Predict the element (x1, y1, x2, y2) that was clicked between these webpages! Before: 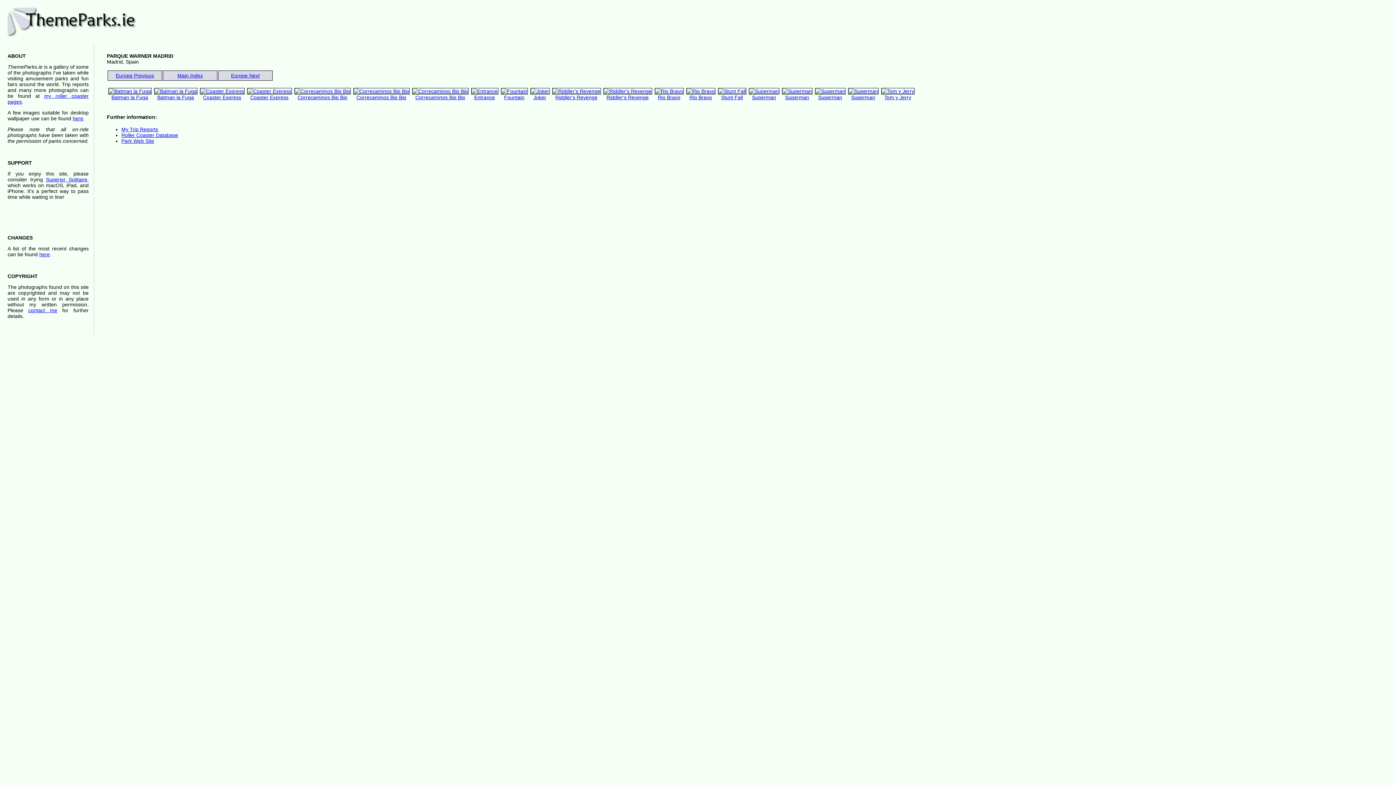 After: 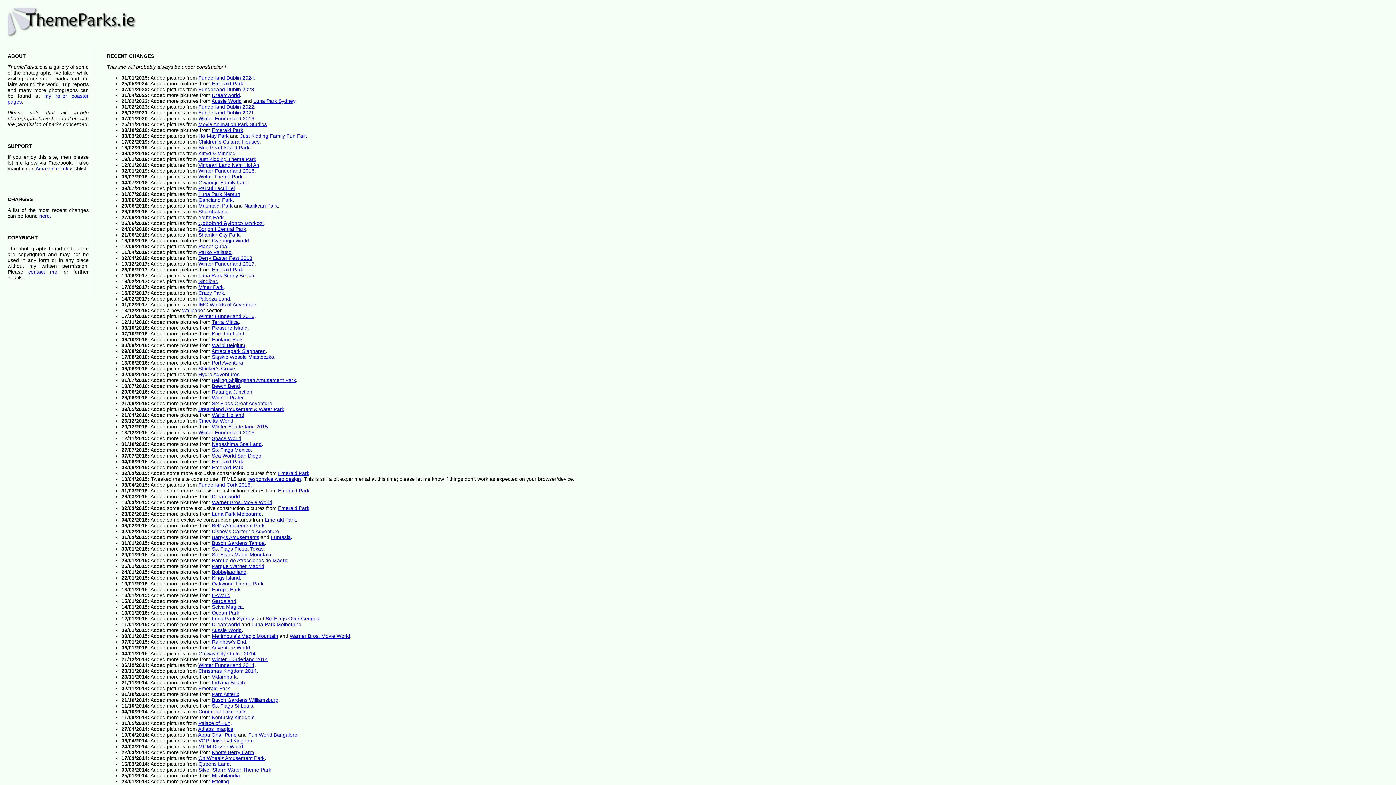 Action: label: here bbox: (39, 251, 49, 257)